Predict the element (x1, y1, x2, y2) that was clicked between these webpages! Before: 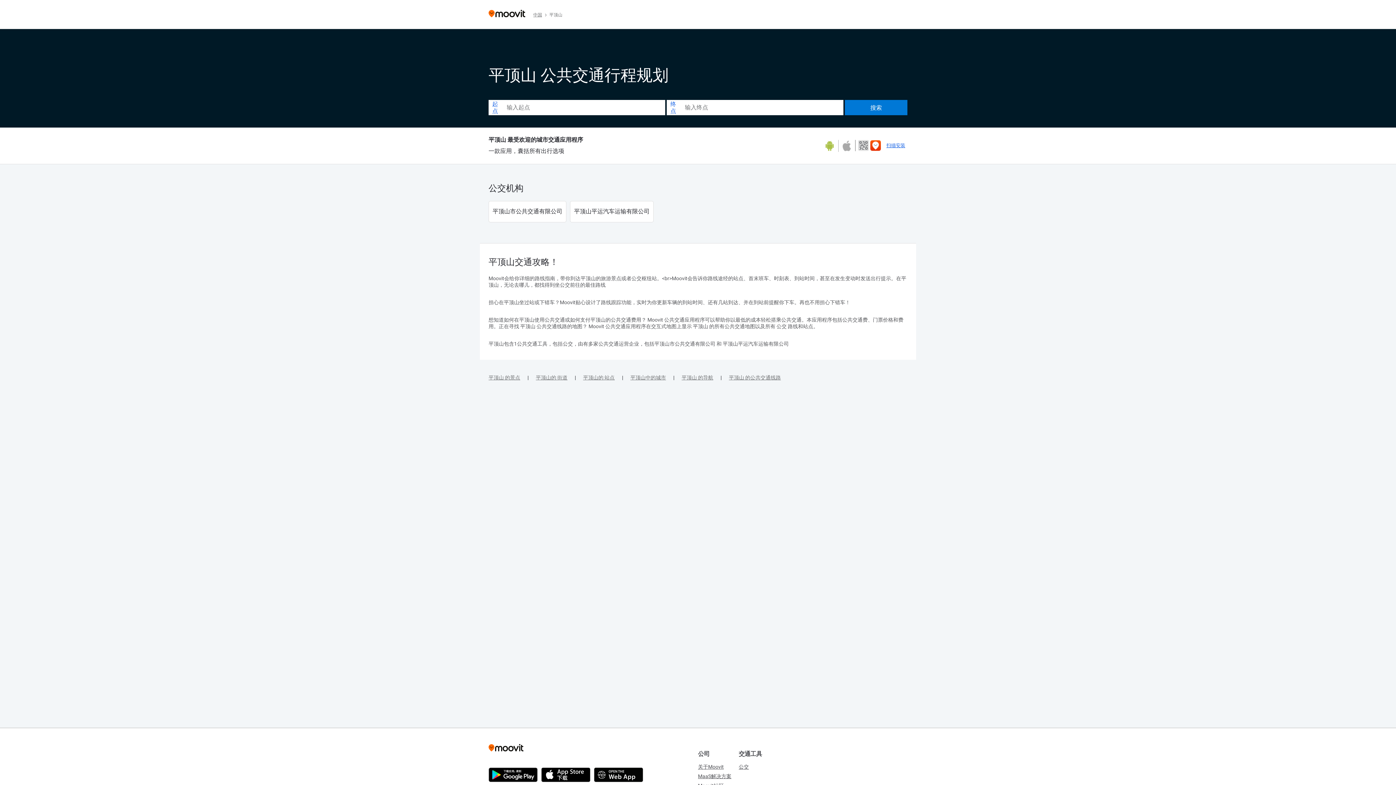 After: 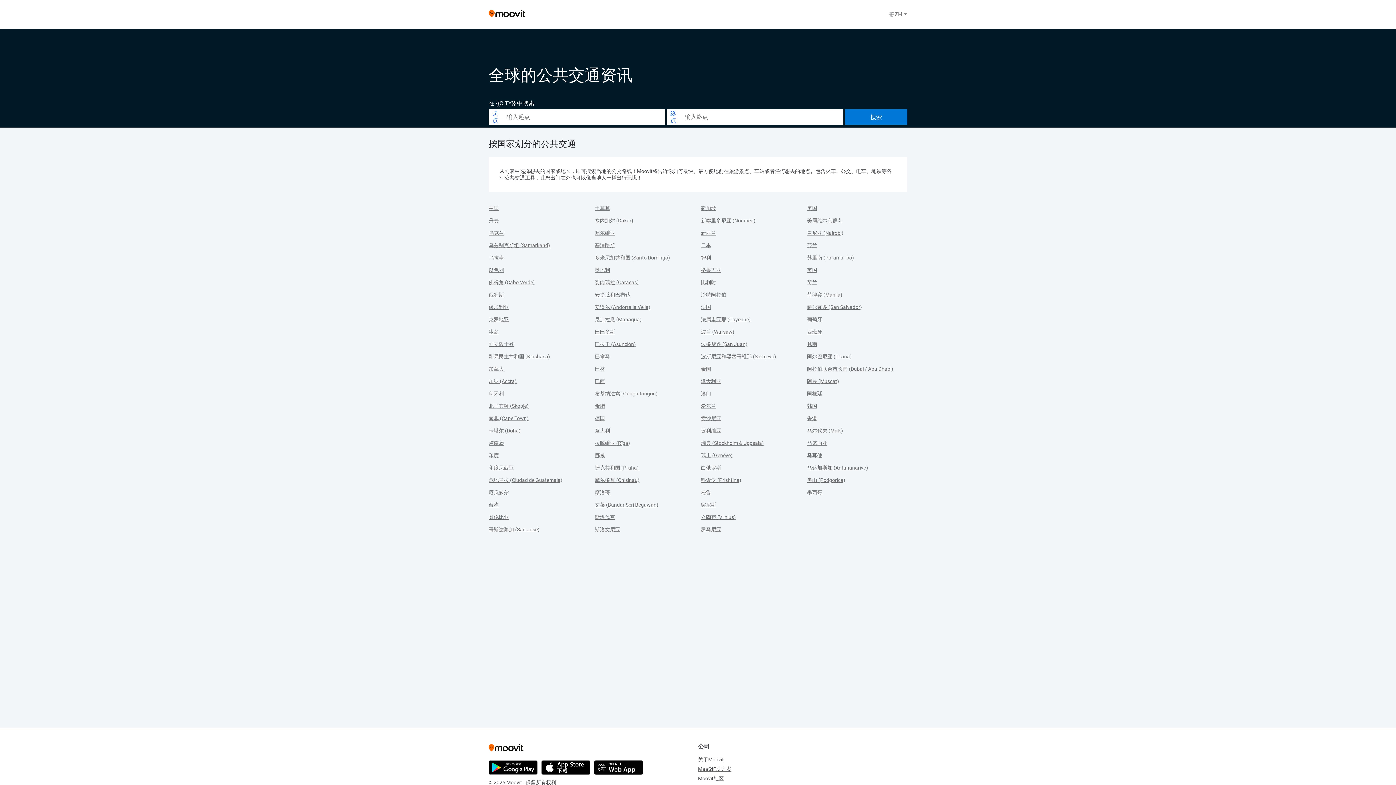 Action: label: Moovit bbox: (488, 747, 523, 753)